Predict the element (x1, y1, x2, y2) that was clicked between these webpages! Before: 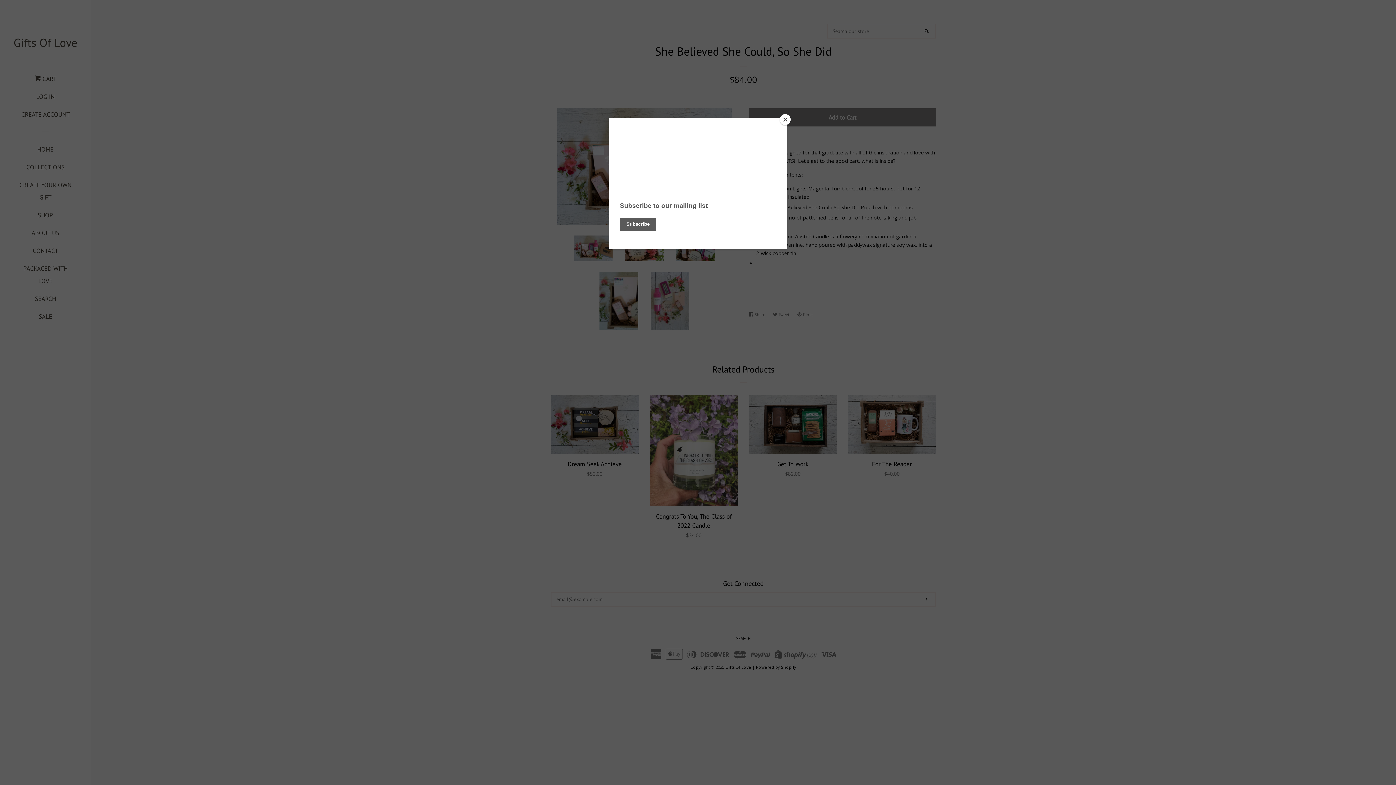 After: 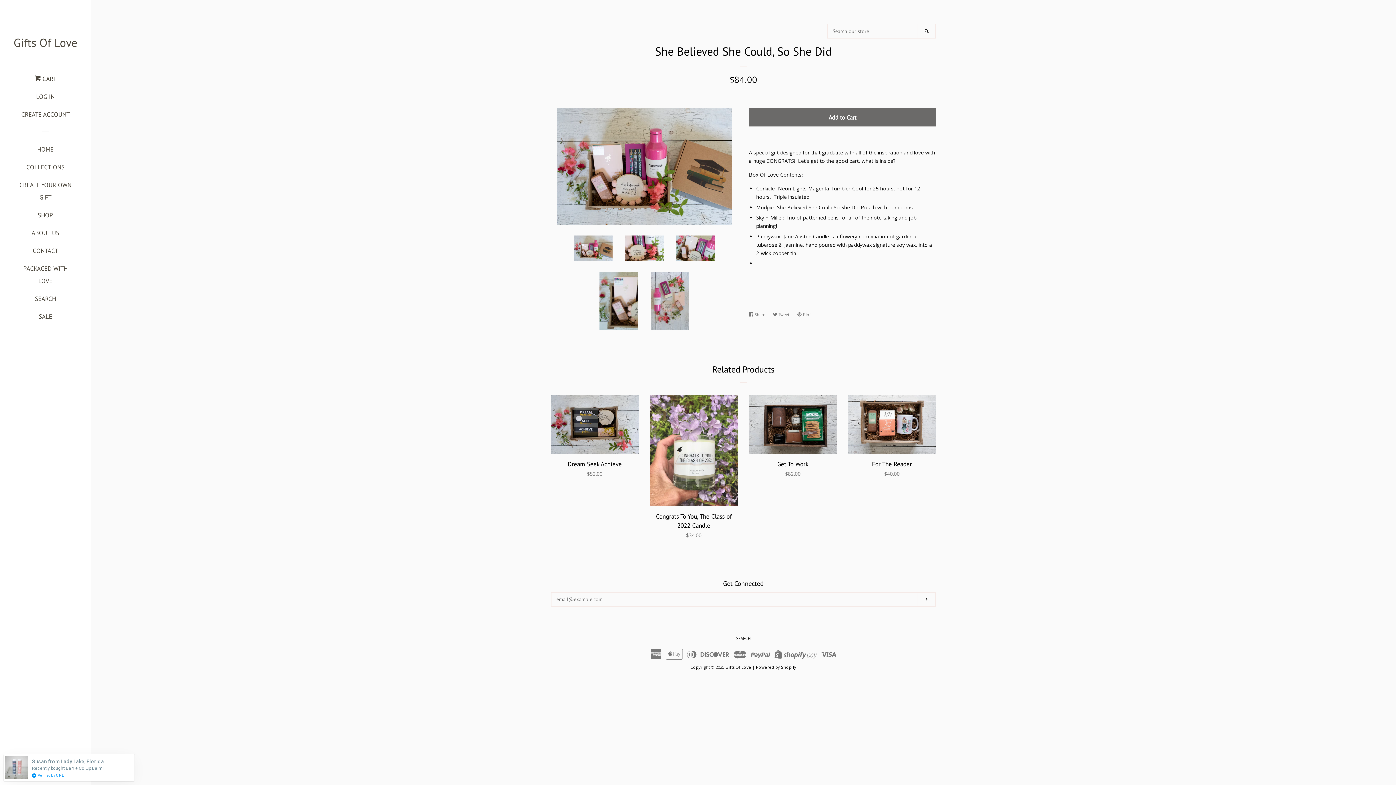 Action: bbox: (780, 114, 790, 125) label: Close